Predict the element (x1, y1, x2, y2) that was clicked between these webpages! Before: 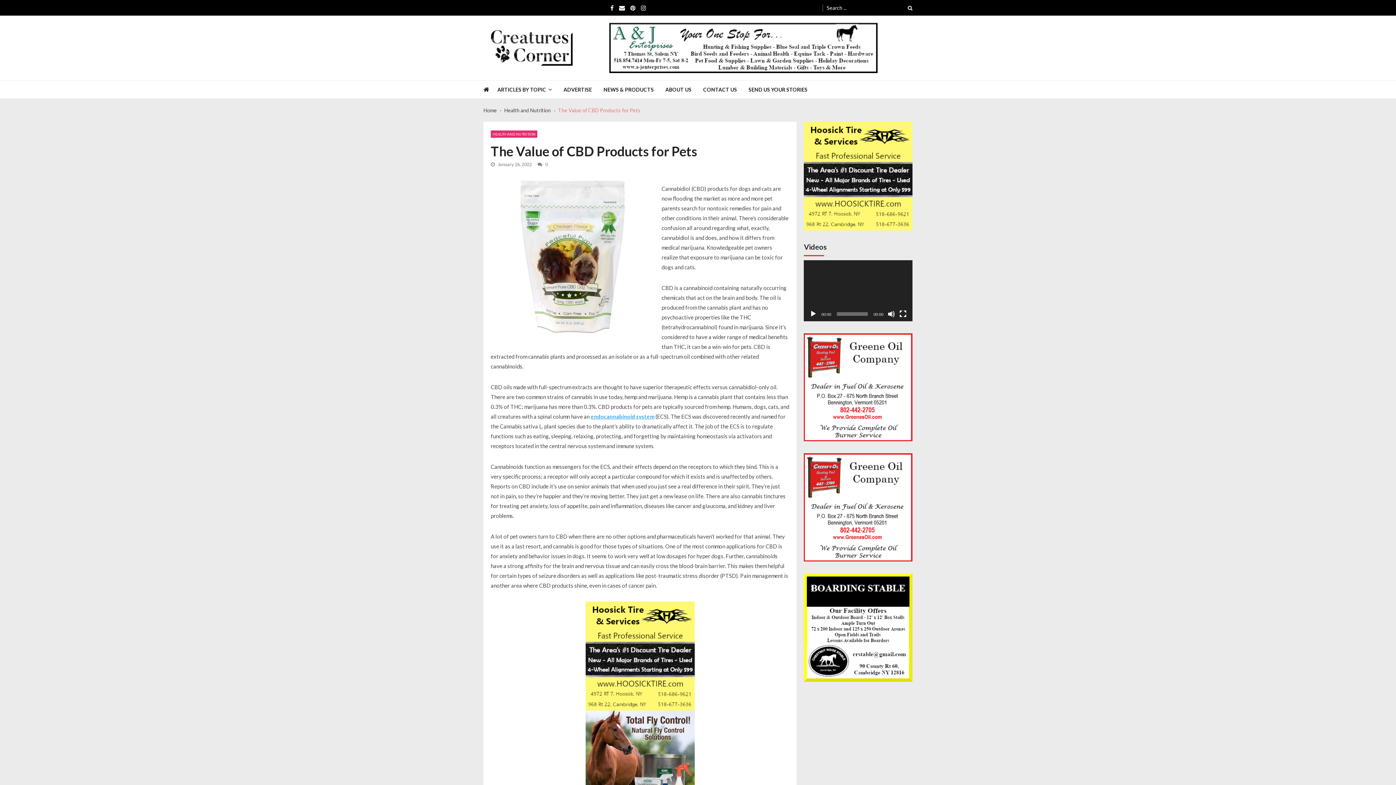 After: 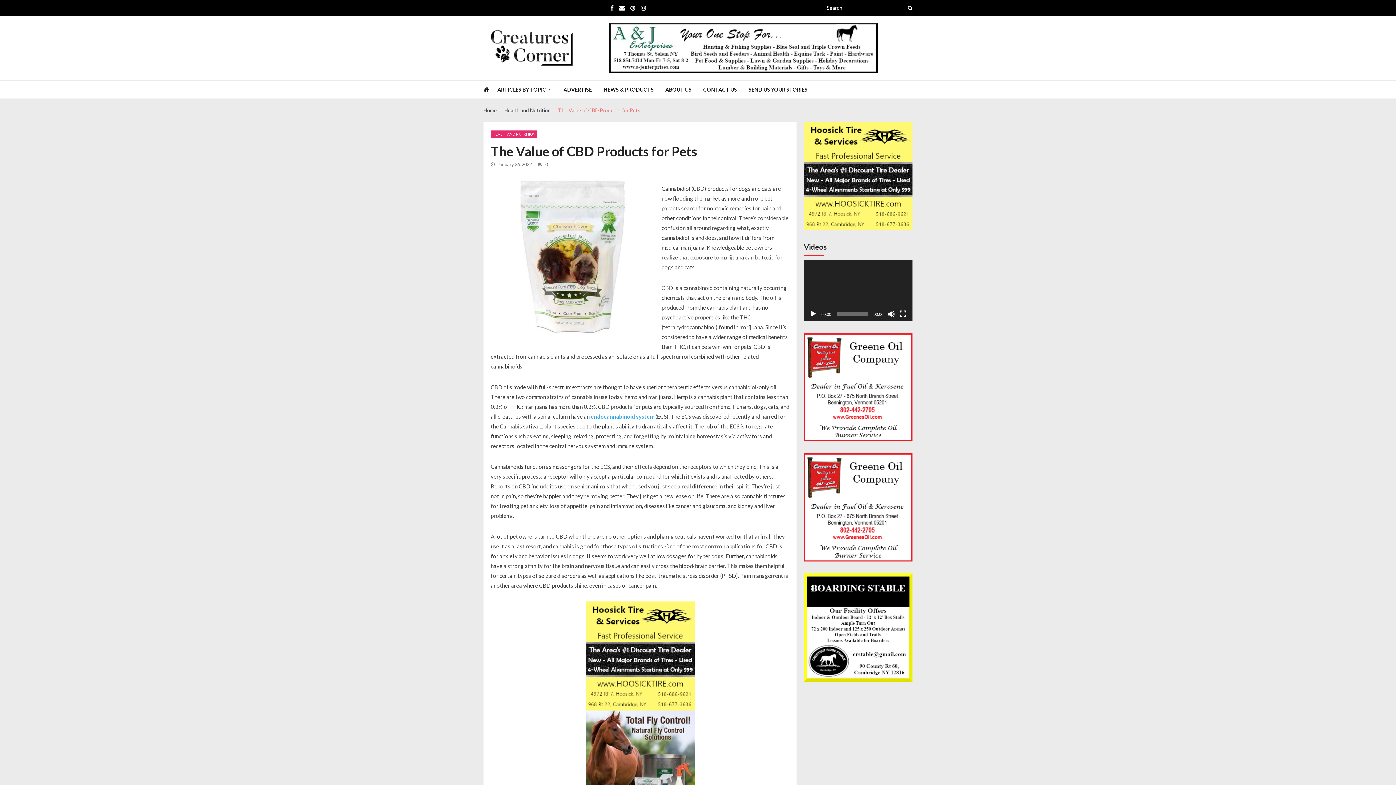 Action: label: Hoosick Tire 2 bbox: (804, 121, 912, 230)